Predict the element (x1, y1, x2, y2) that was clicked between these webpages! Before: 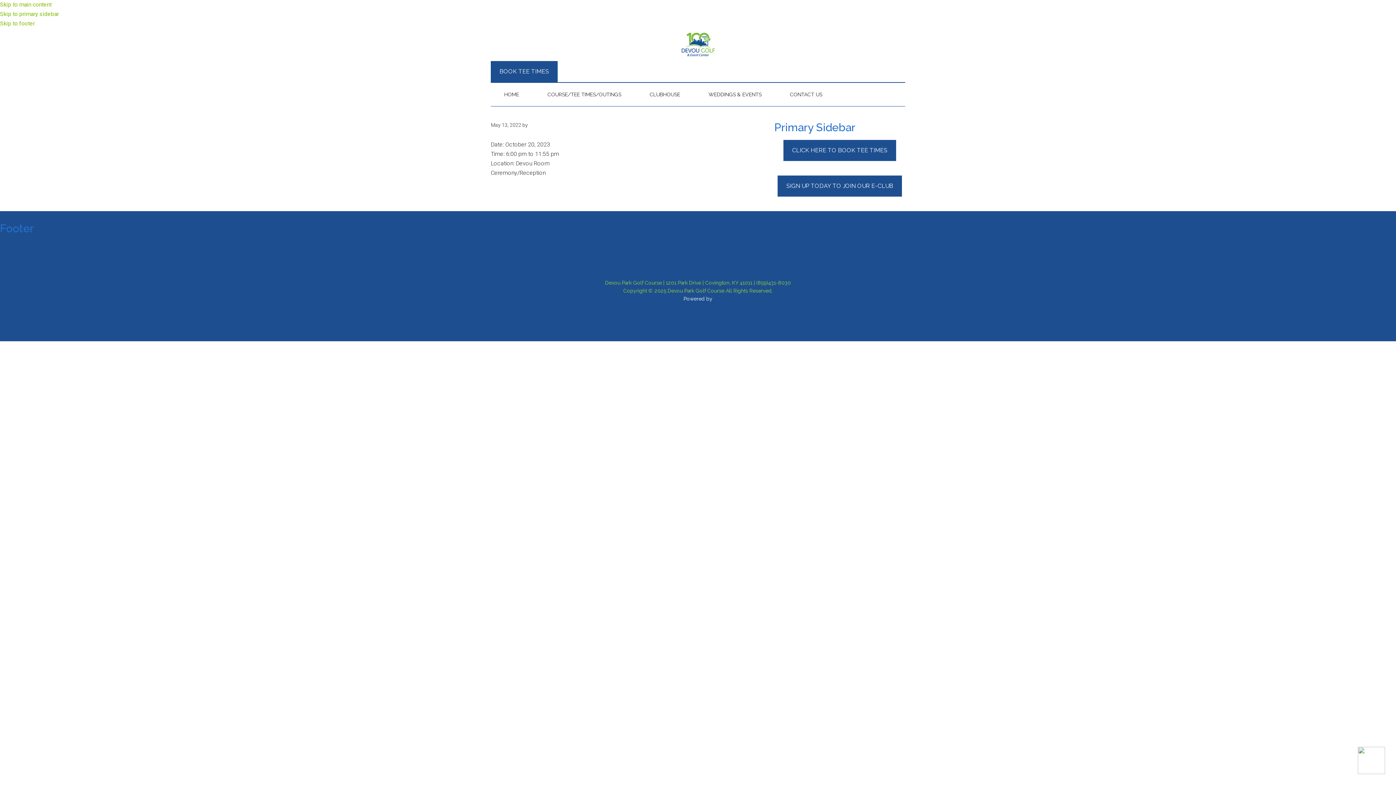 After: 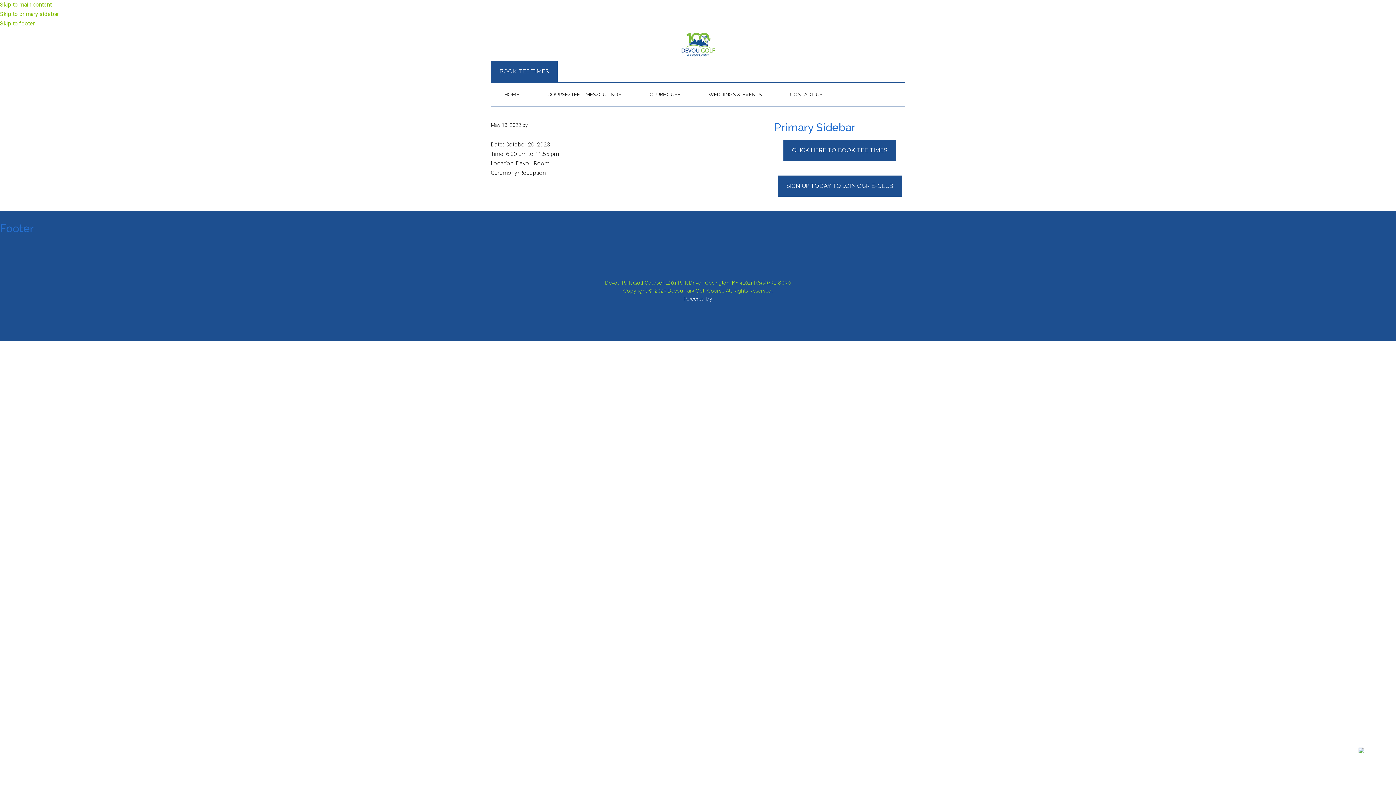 Action: bbox: (672, 306, 723, 317)